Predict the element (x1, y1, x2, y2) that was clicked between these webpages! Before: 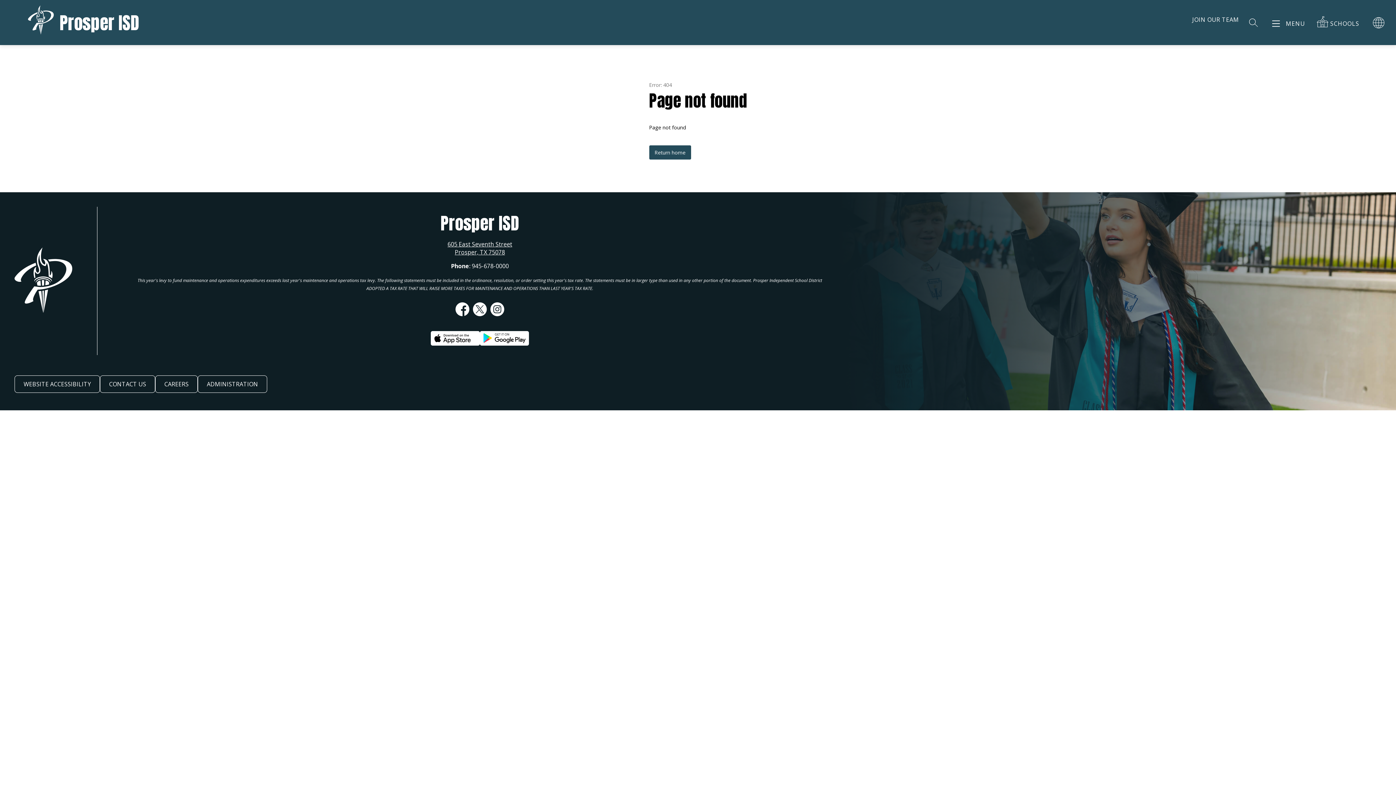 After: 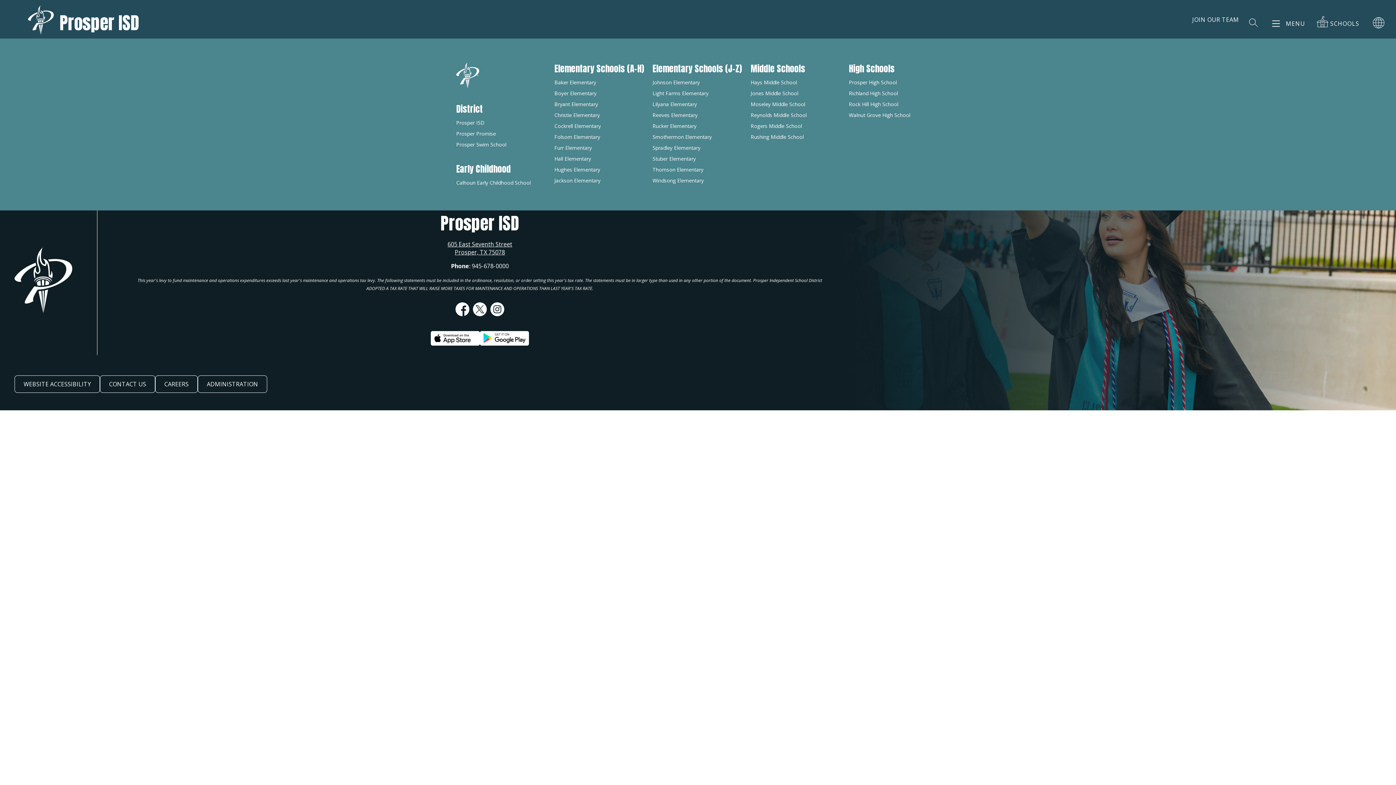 Action: bbox: (1317, 17, 1361, 29) label: SCHOOLS